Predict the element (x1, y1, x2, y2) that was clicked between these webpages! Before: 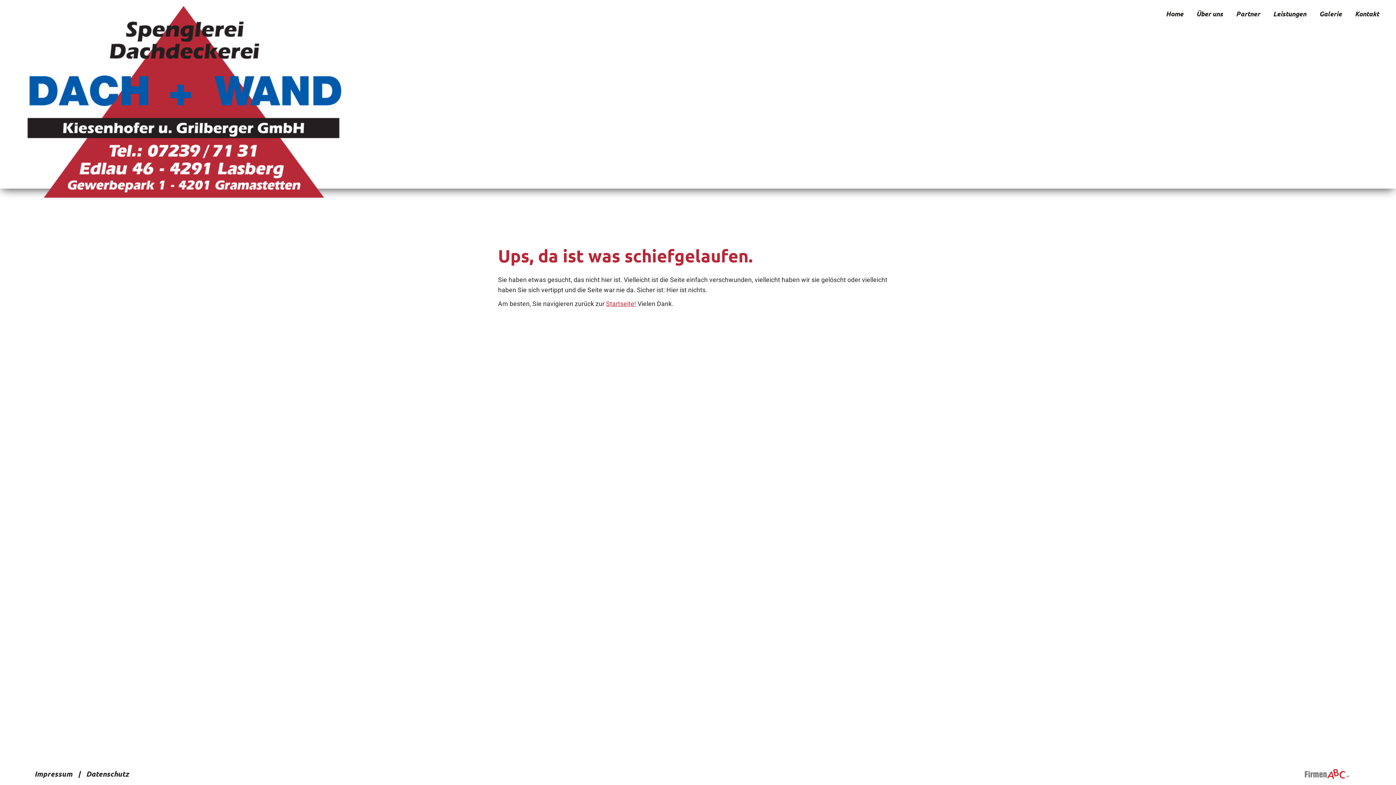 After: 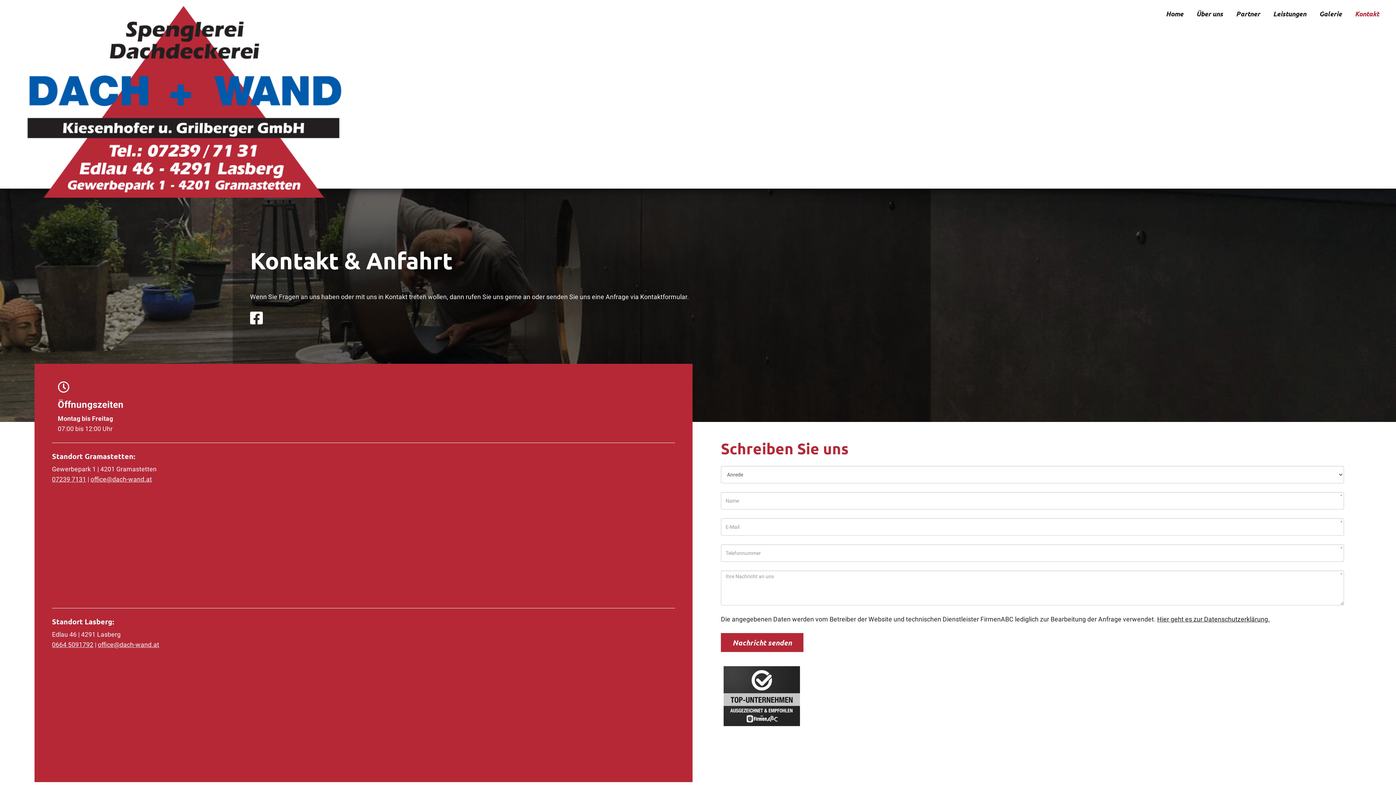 Action: label: Kontakt bbox: (1355, 9, 1379, 18)